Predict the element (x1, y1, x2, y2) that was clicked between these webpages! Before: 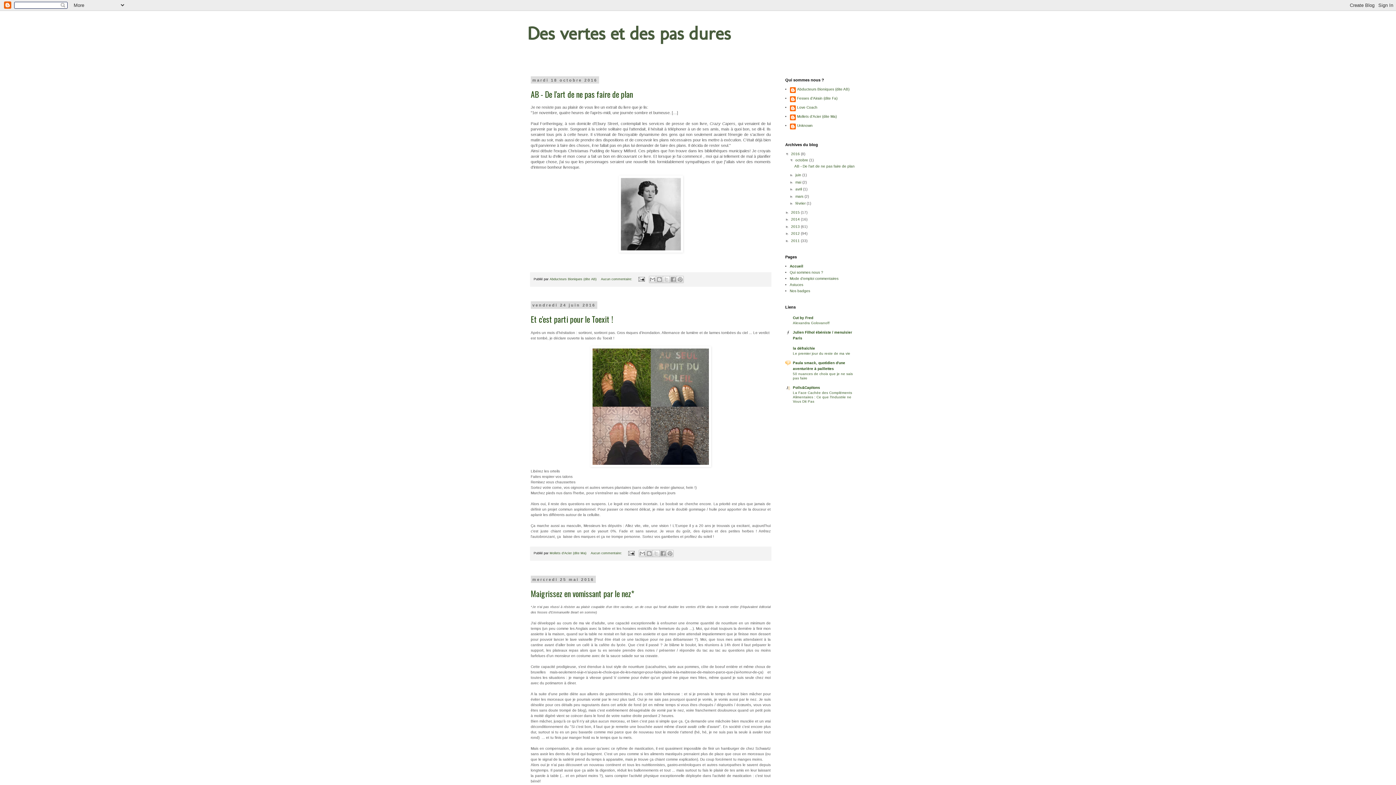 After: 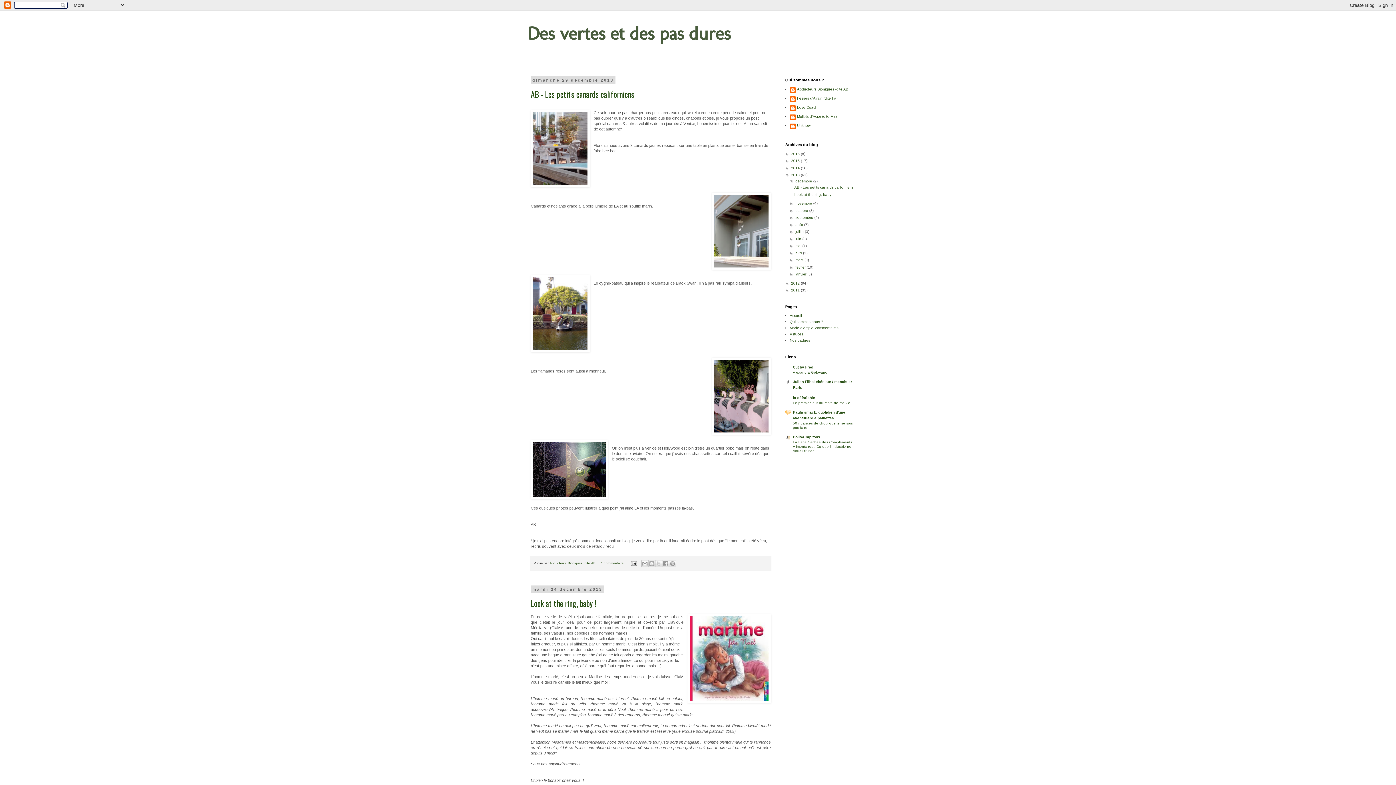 Action: bbox: (791, 224, 801, 228) label: 2013 